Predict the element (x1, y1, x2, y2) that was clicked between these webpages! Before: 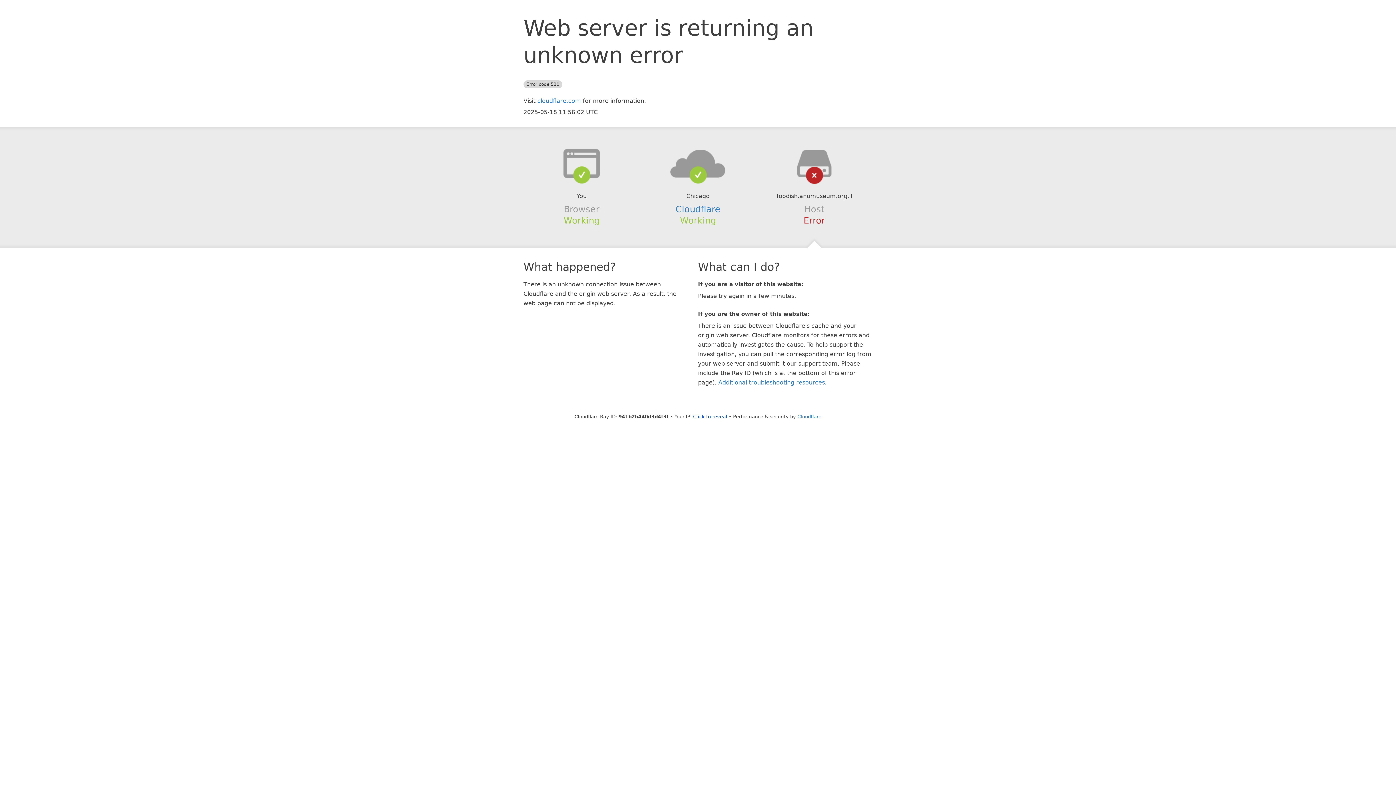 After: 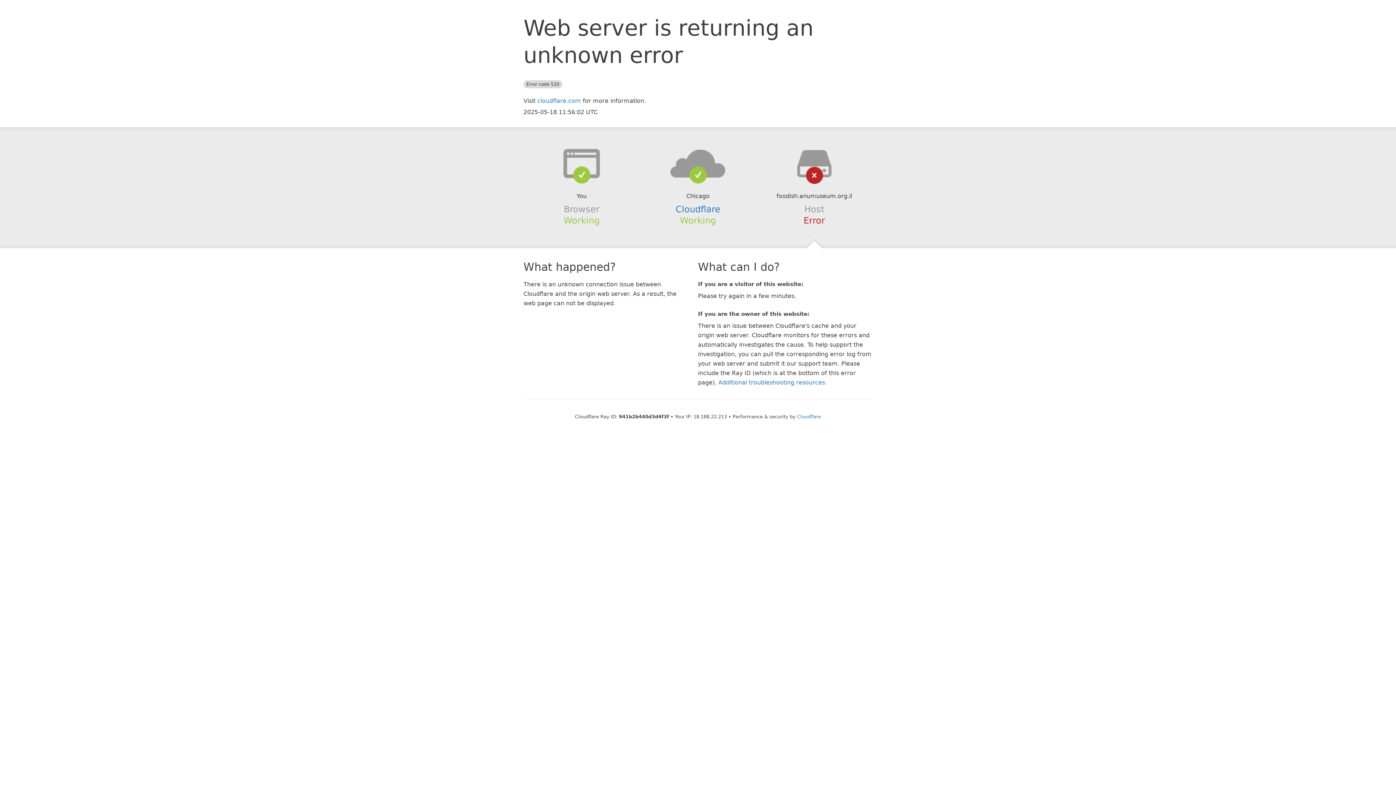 Action: label: Click to reveal bbox: (693, 414, 727, 419)